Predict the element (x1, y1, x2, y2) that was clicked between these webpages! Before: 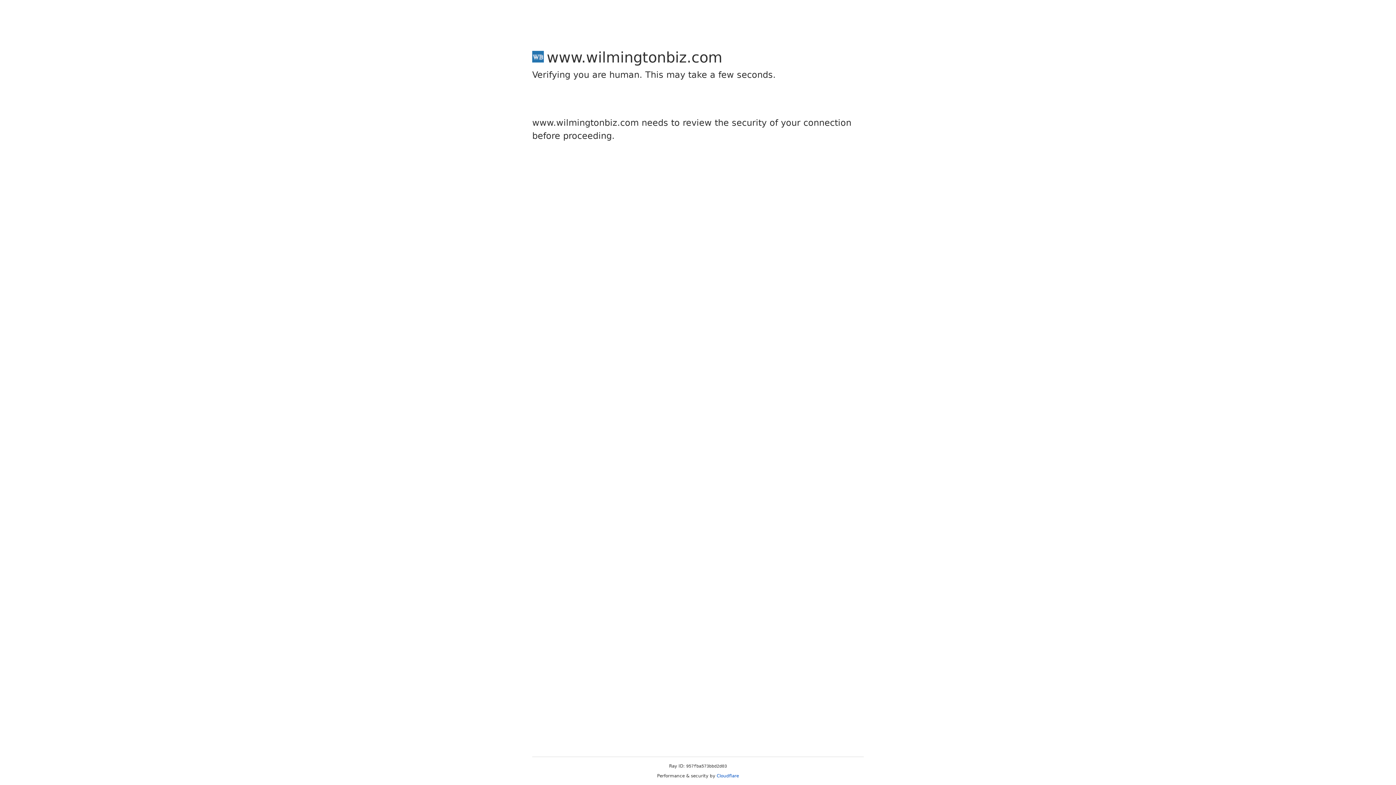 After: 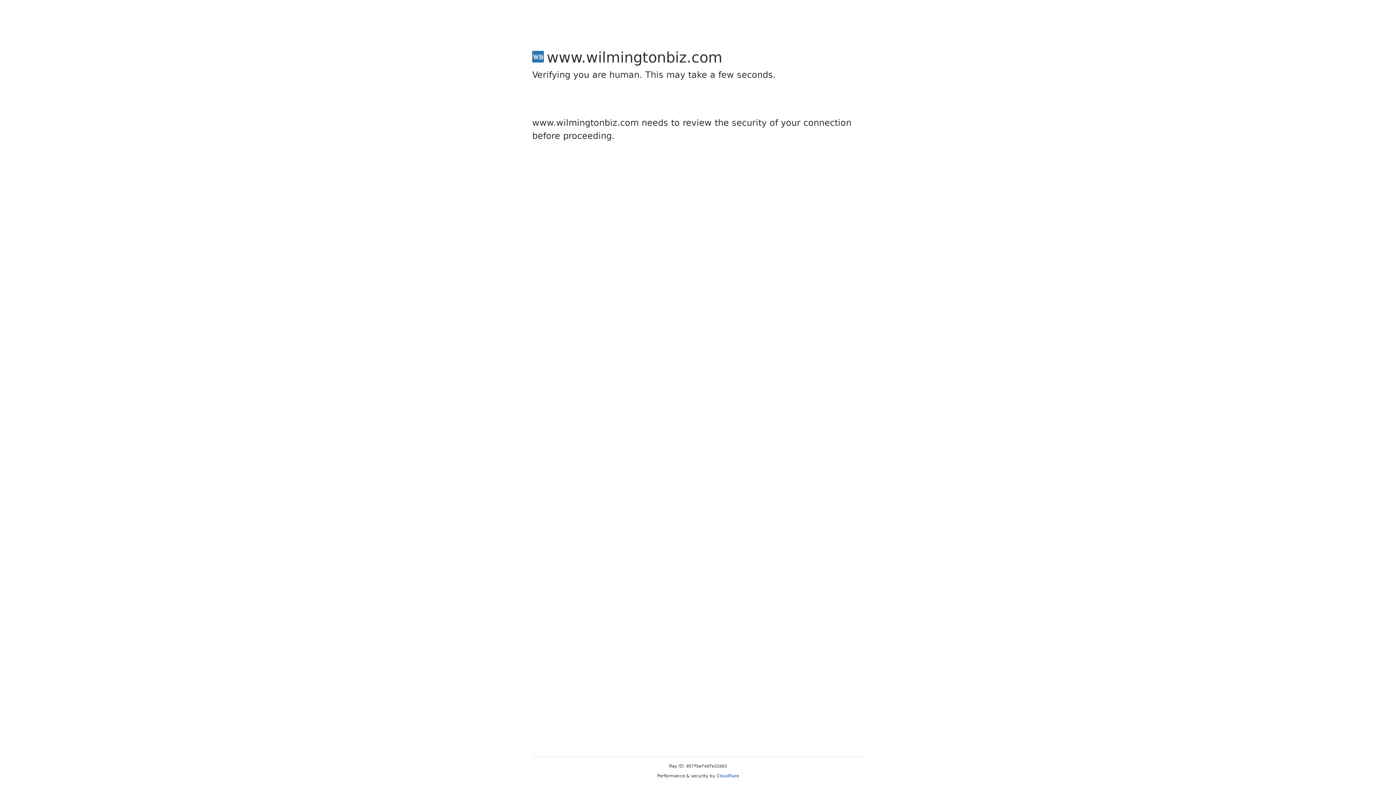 Action: label: Cloudflare bbox: (716, 773, 739, 778)